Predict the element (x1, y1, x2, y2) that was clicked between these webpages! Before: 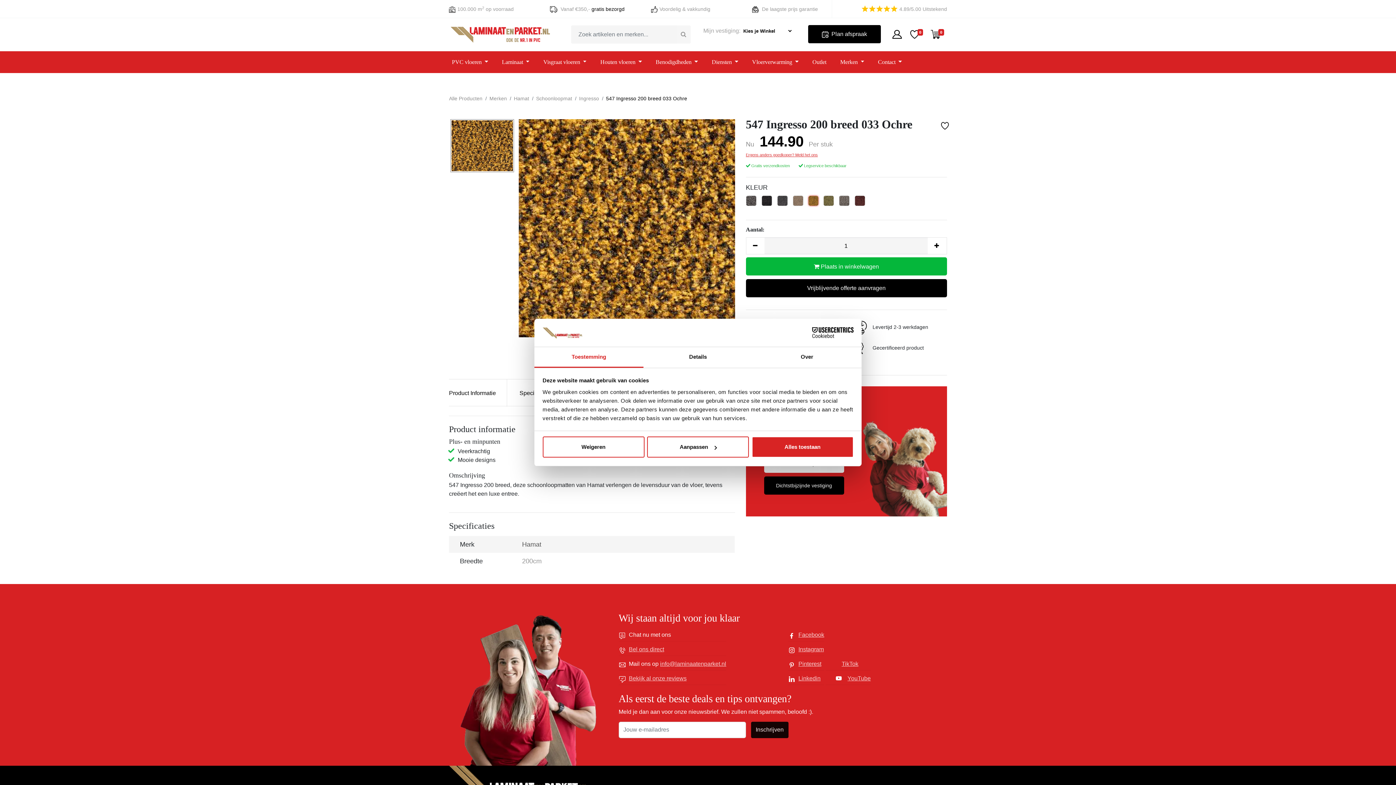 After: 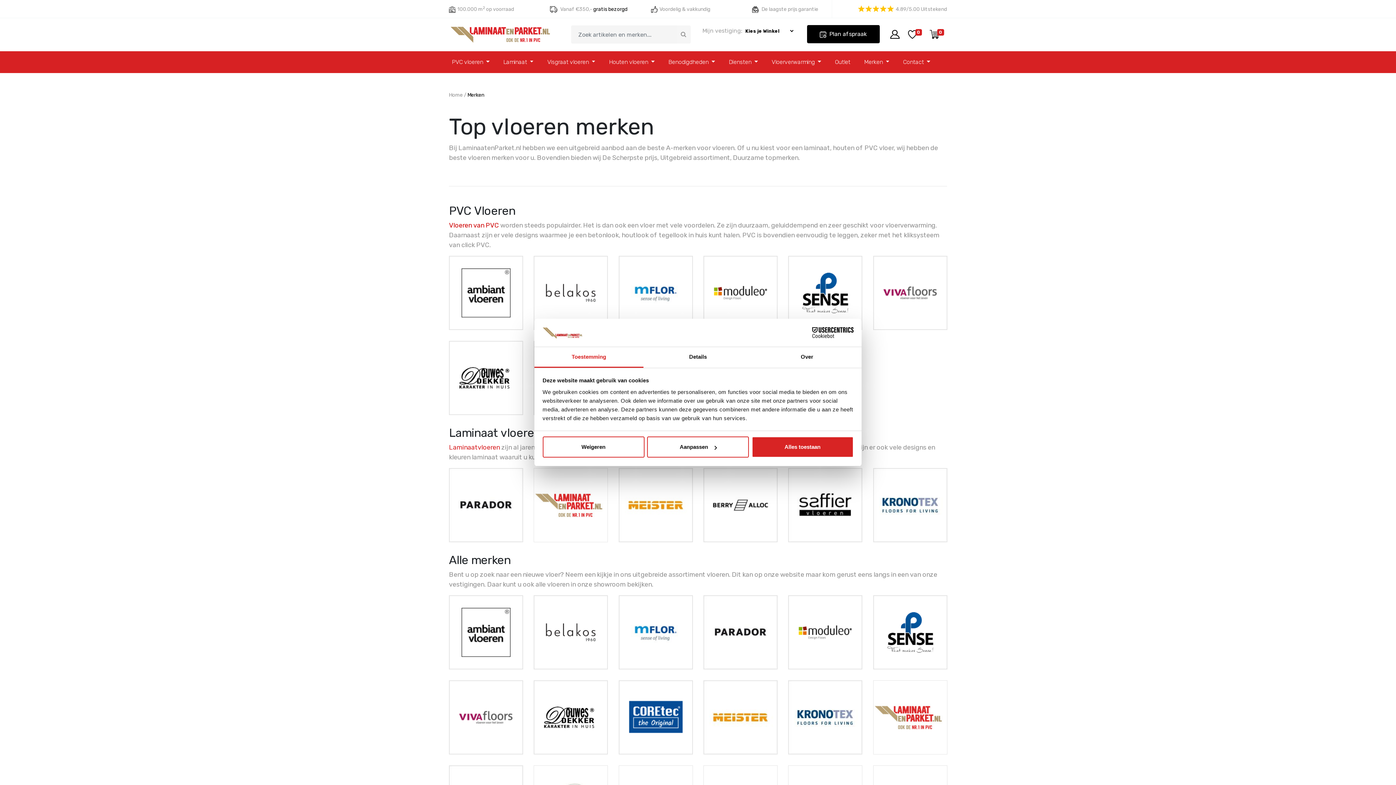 Action: label: Merken  bbox: (837, 51, 867, 73)